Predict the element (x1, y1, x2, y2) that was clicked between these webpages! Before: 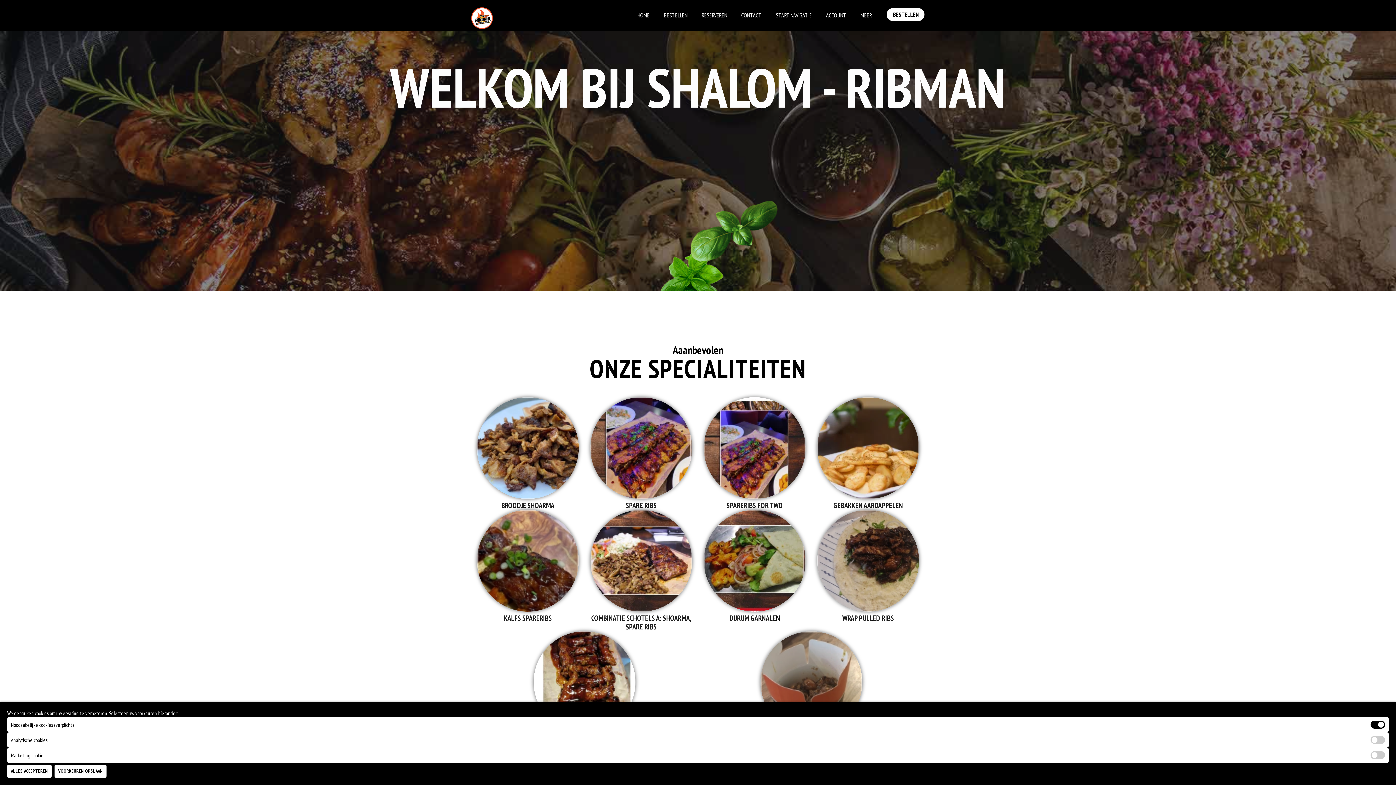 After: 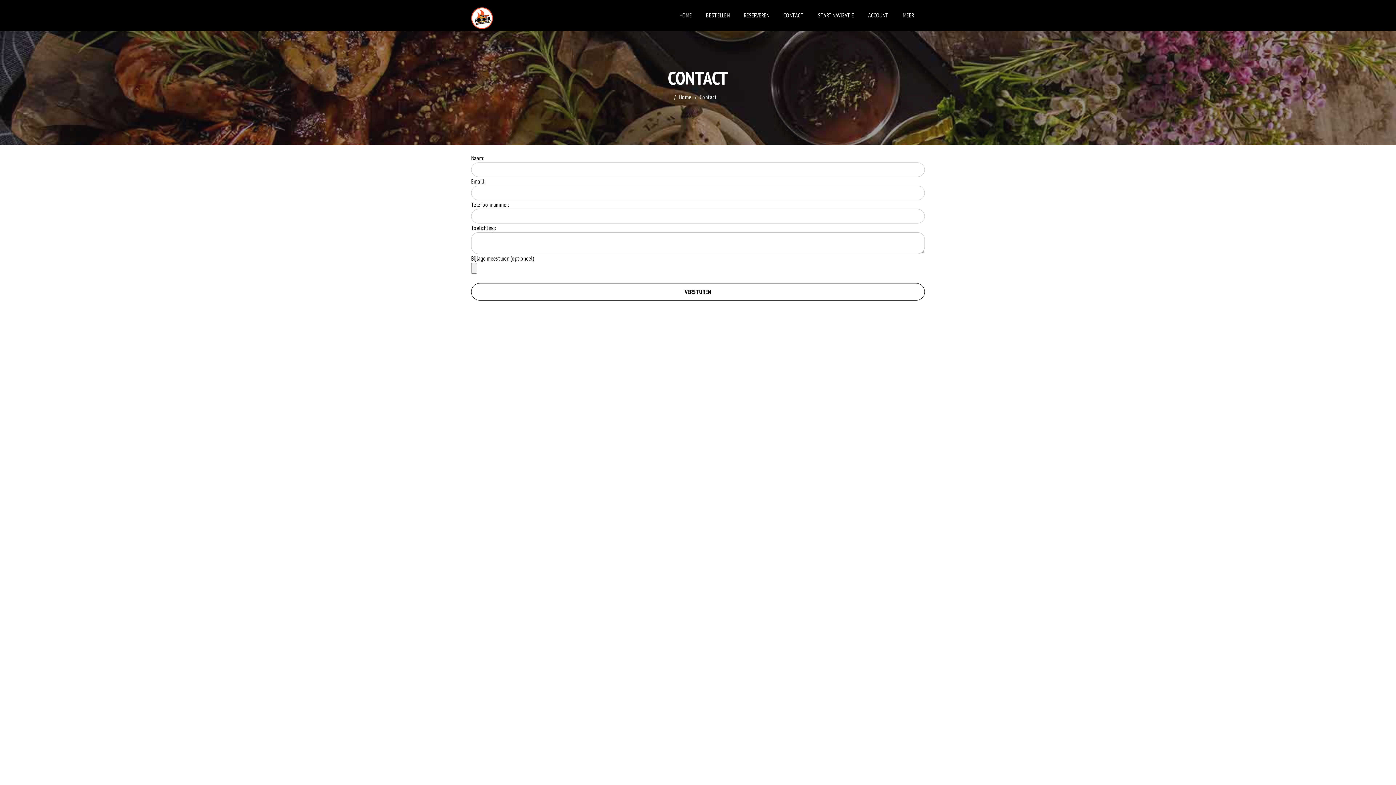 Action: label: CONTACT bbox: (734, 5, 768, 25)